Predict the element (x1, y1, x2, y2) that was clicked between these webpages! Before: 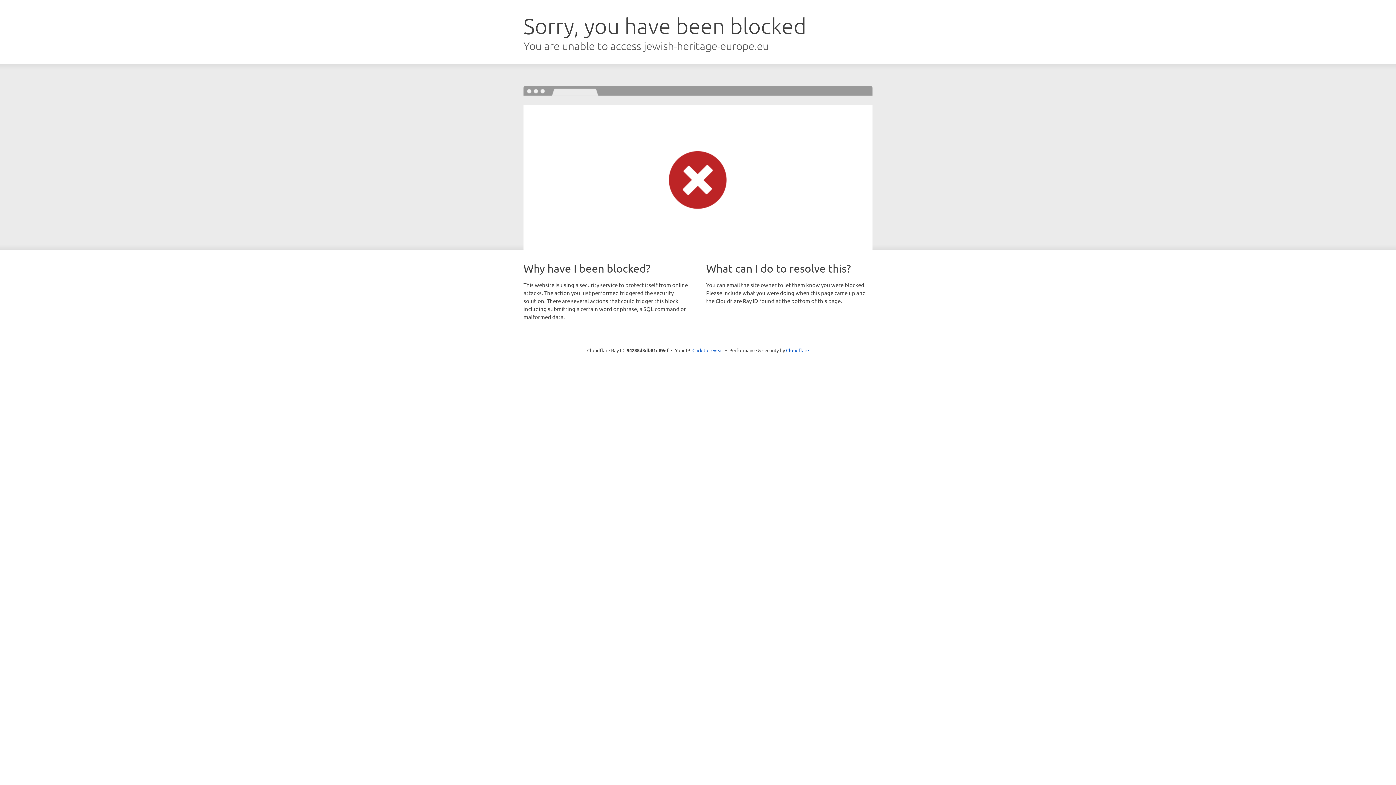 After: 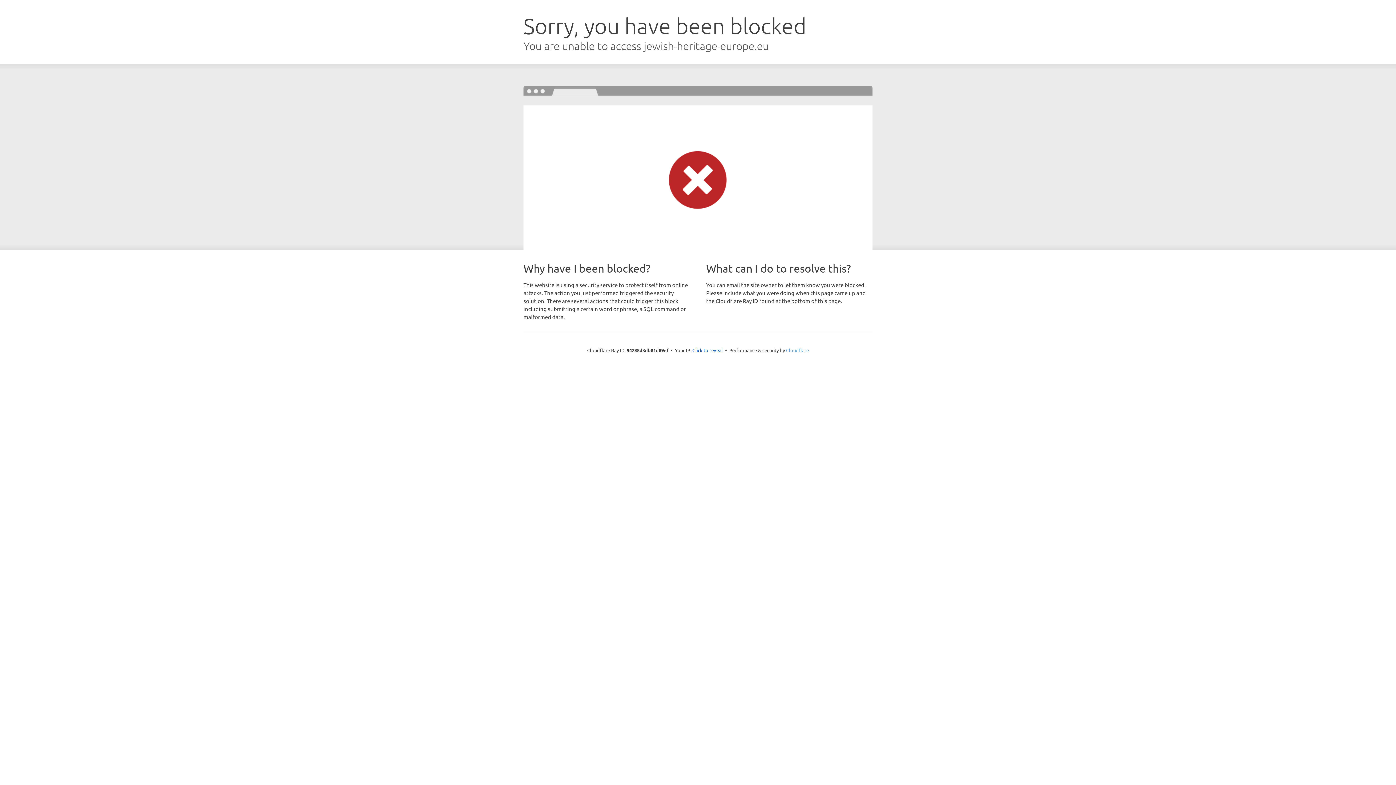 Action: bbox: (786, 347, 809, 353) label: Cloudflare